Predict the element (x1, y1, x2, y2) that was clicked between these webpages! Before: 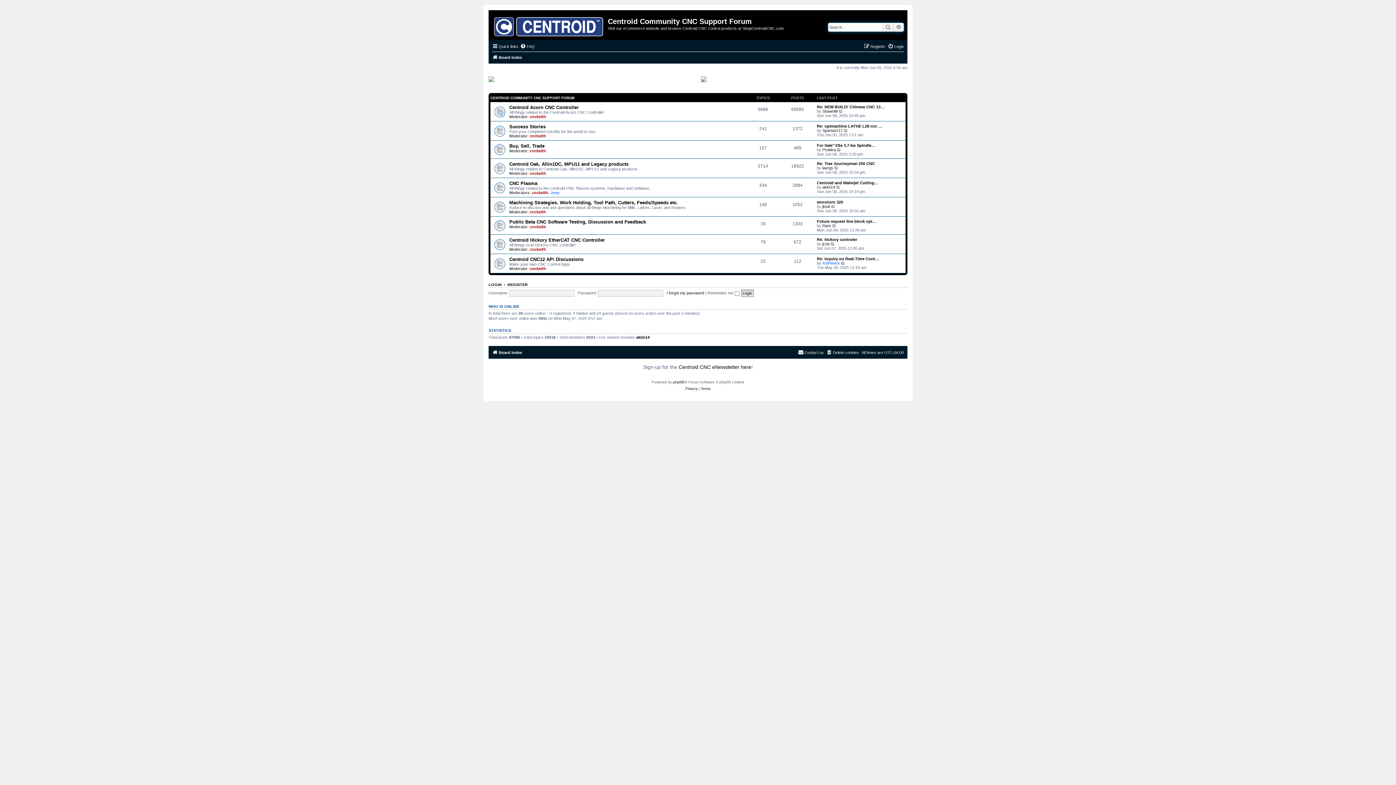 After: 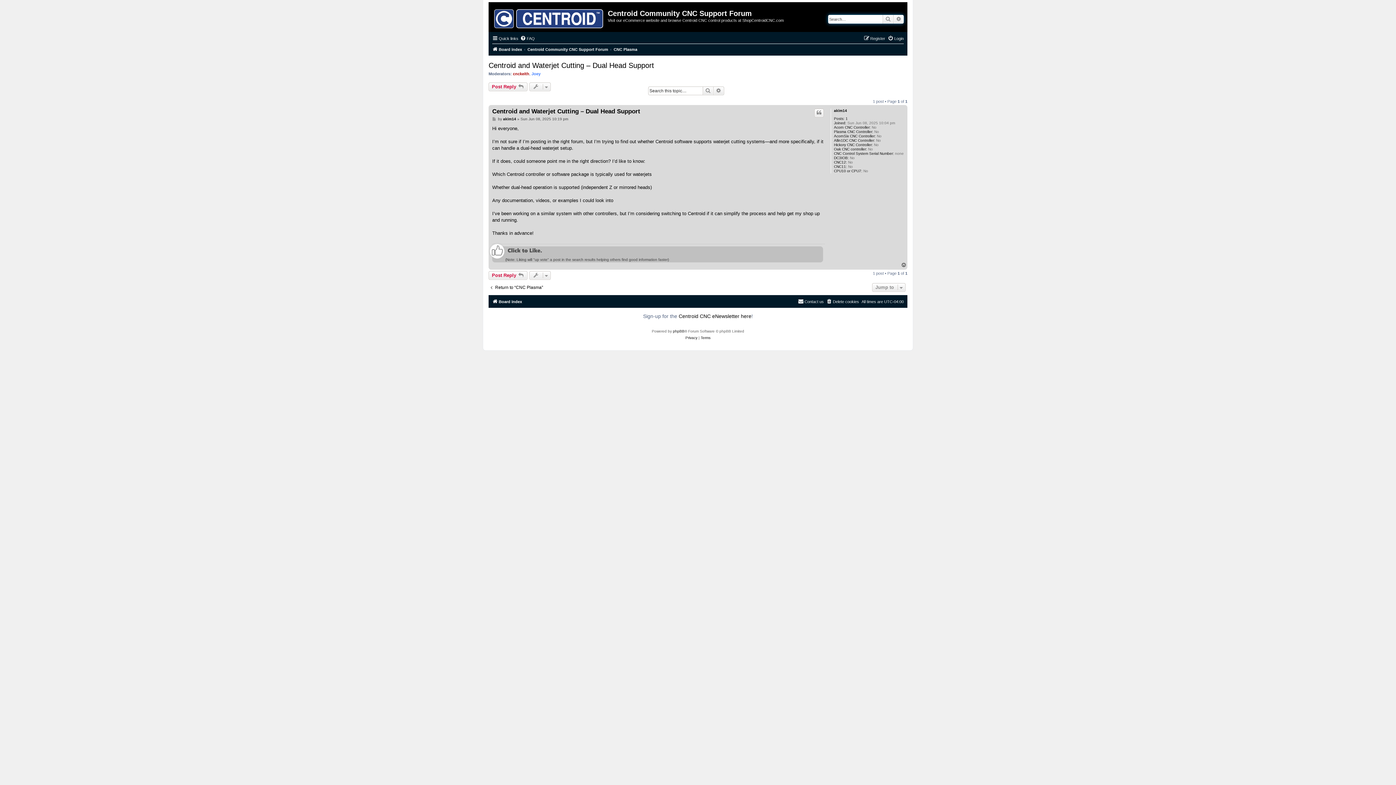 Action: bbox: (836, 185, 841, 189) label: View the latest post